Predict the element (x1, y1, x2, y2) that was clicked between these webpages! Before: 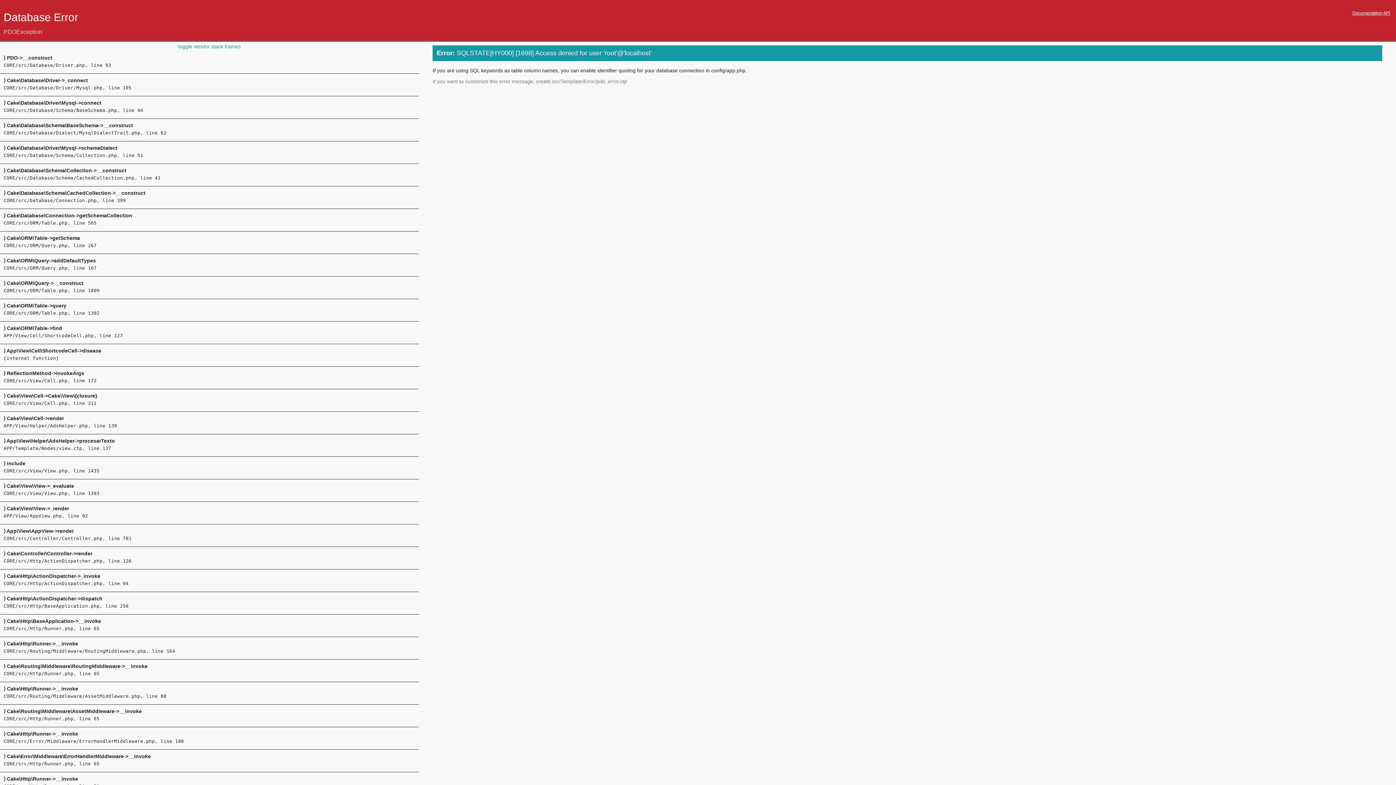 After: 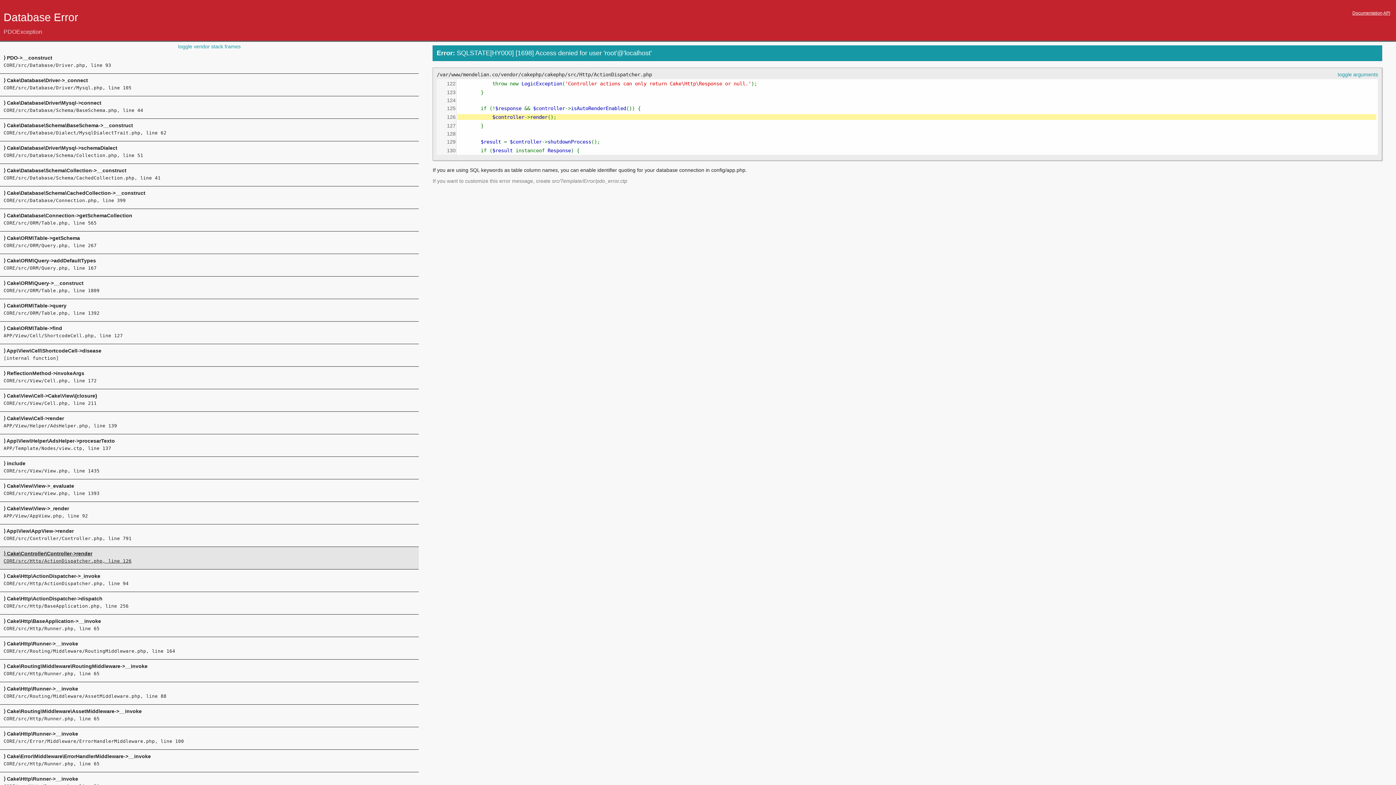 Action: bbox: (3, 550, 415, 564) label: ⟩ Cake\Controller\Controller->render
CORE/src/Http/ActionDispatcher.php, line 126